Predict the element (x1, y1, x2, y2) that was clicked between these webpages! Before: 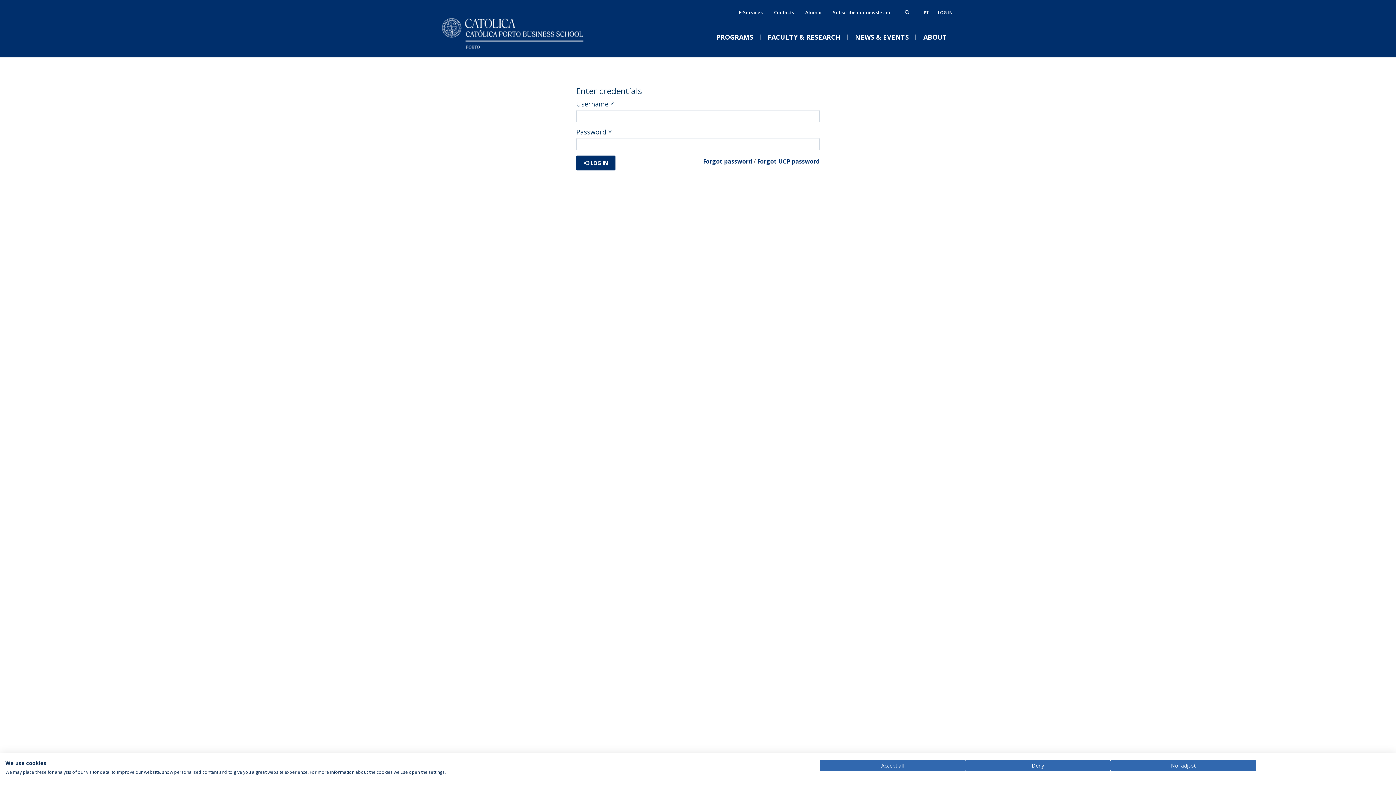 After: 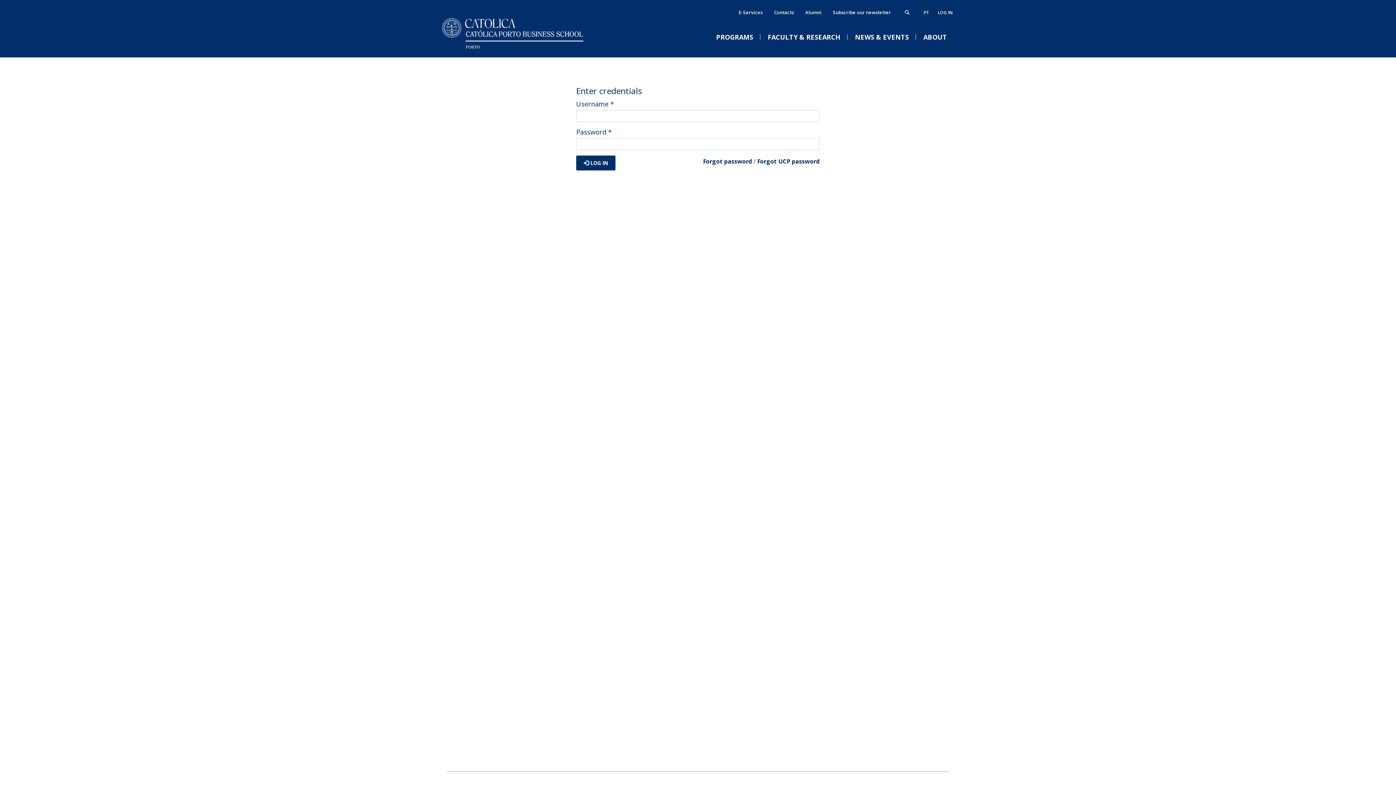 Action: label: Accept all cookies bbox: (820, 760, 965, 771)